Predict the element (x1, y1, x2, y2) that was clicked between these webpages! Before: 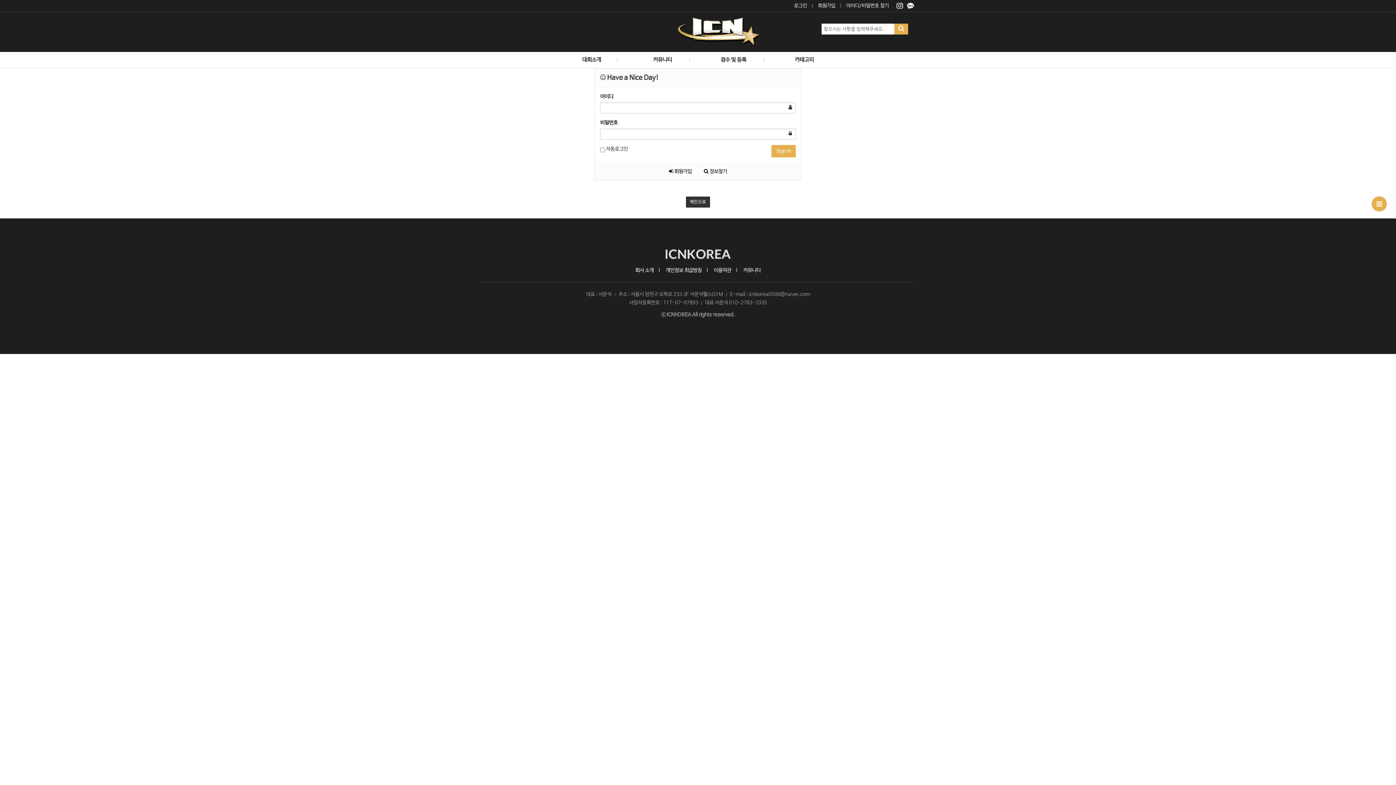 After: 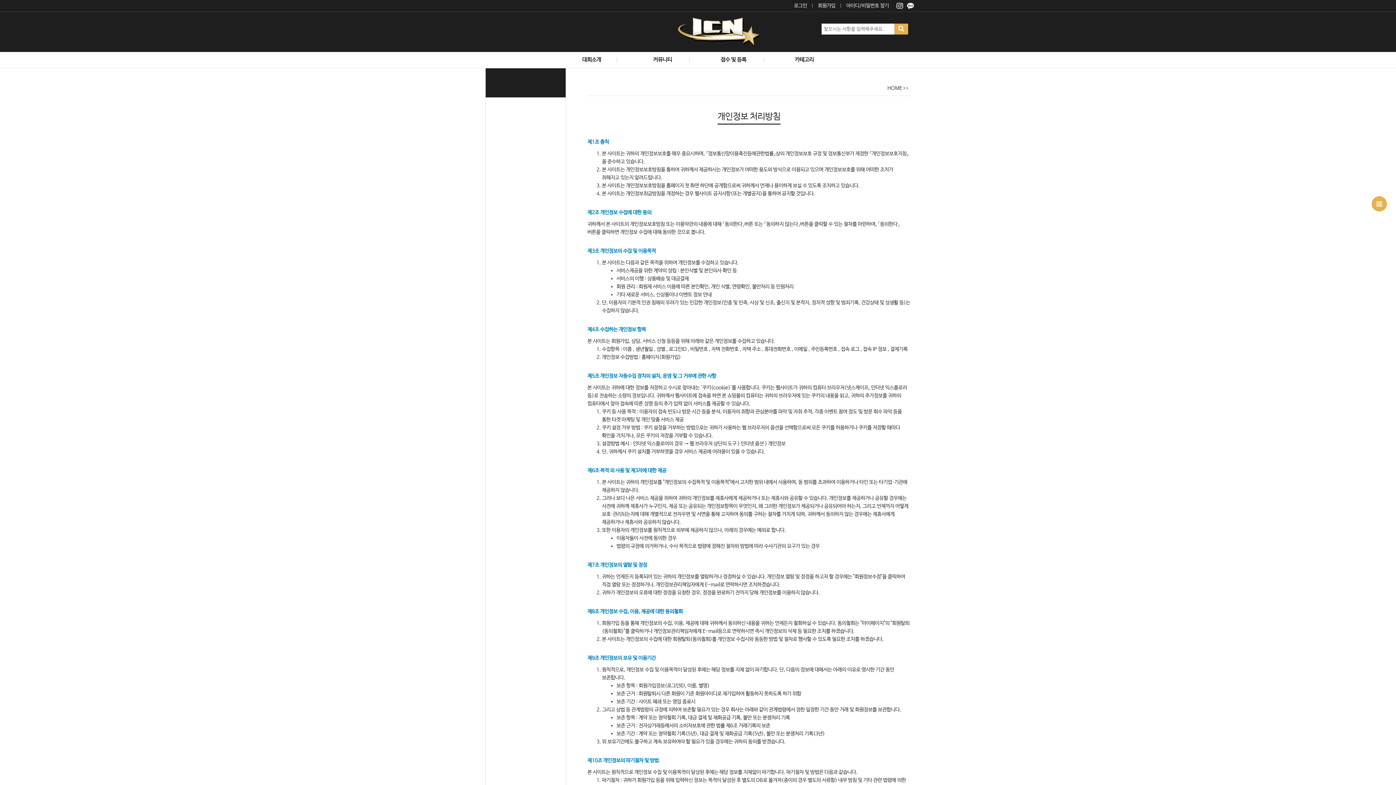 Action: label: 개인정보 취급방침 bbox: (666, 267, 702, 273)